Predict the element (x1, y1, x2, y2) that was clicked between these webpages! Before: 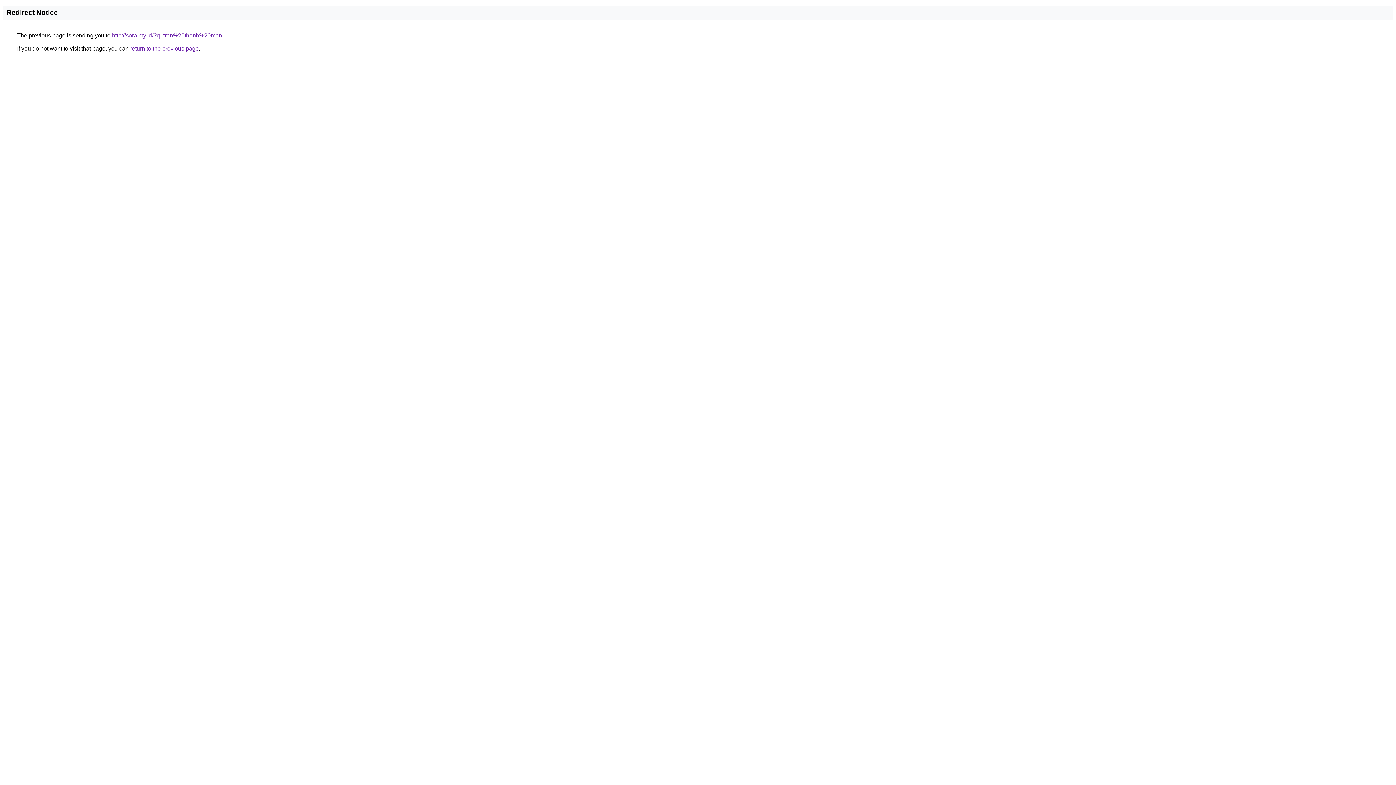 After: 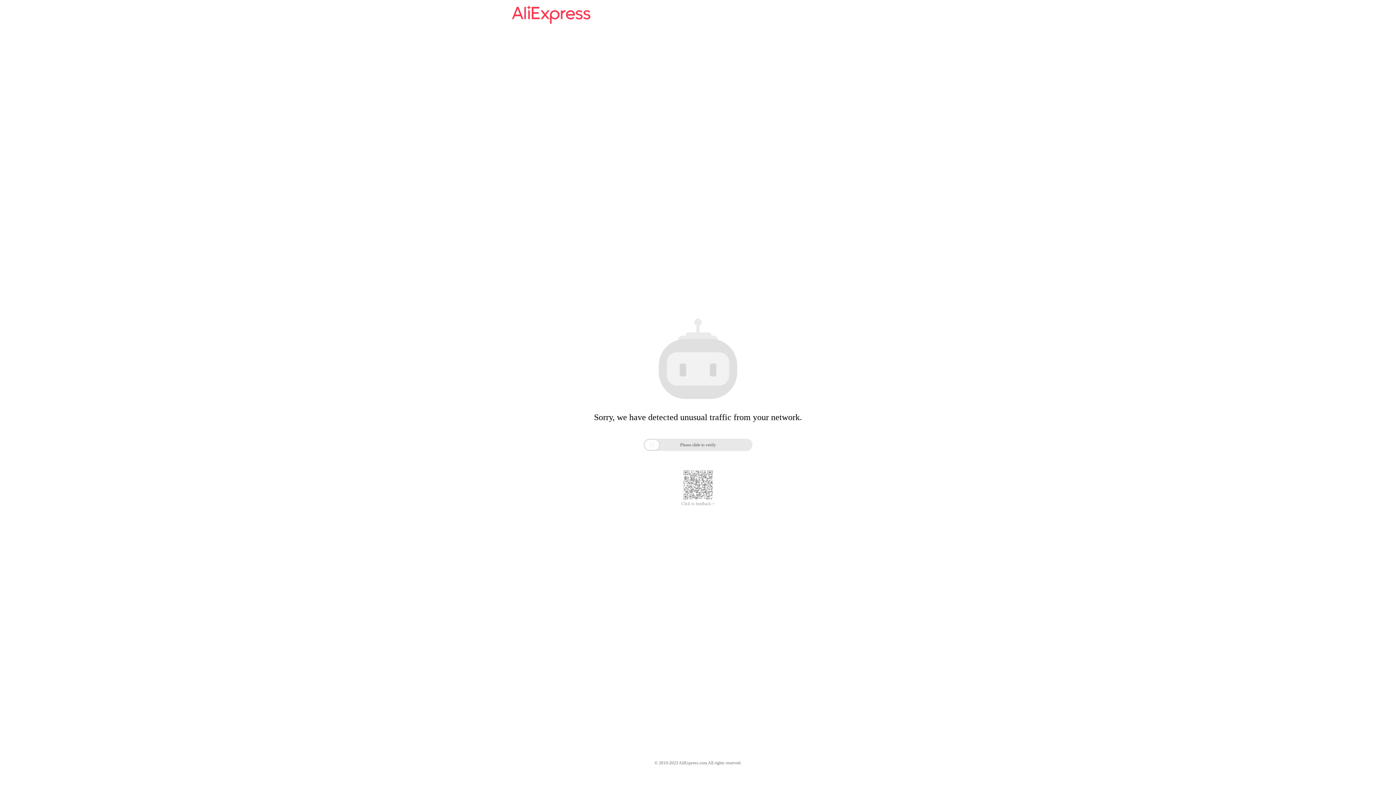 Action: label: http://sora.my.id/?q=tran%20thanh%20man bbox: (112, 32, 222, 38)